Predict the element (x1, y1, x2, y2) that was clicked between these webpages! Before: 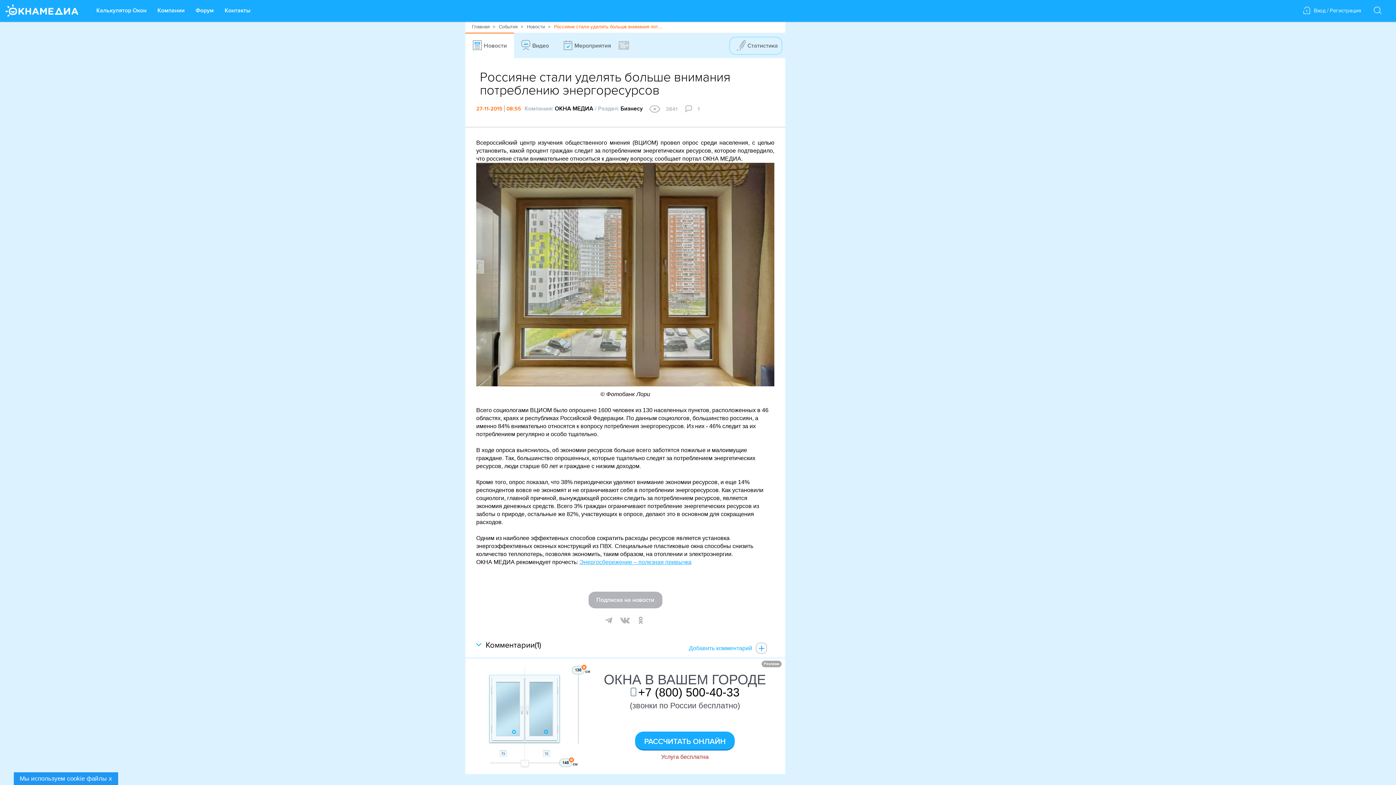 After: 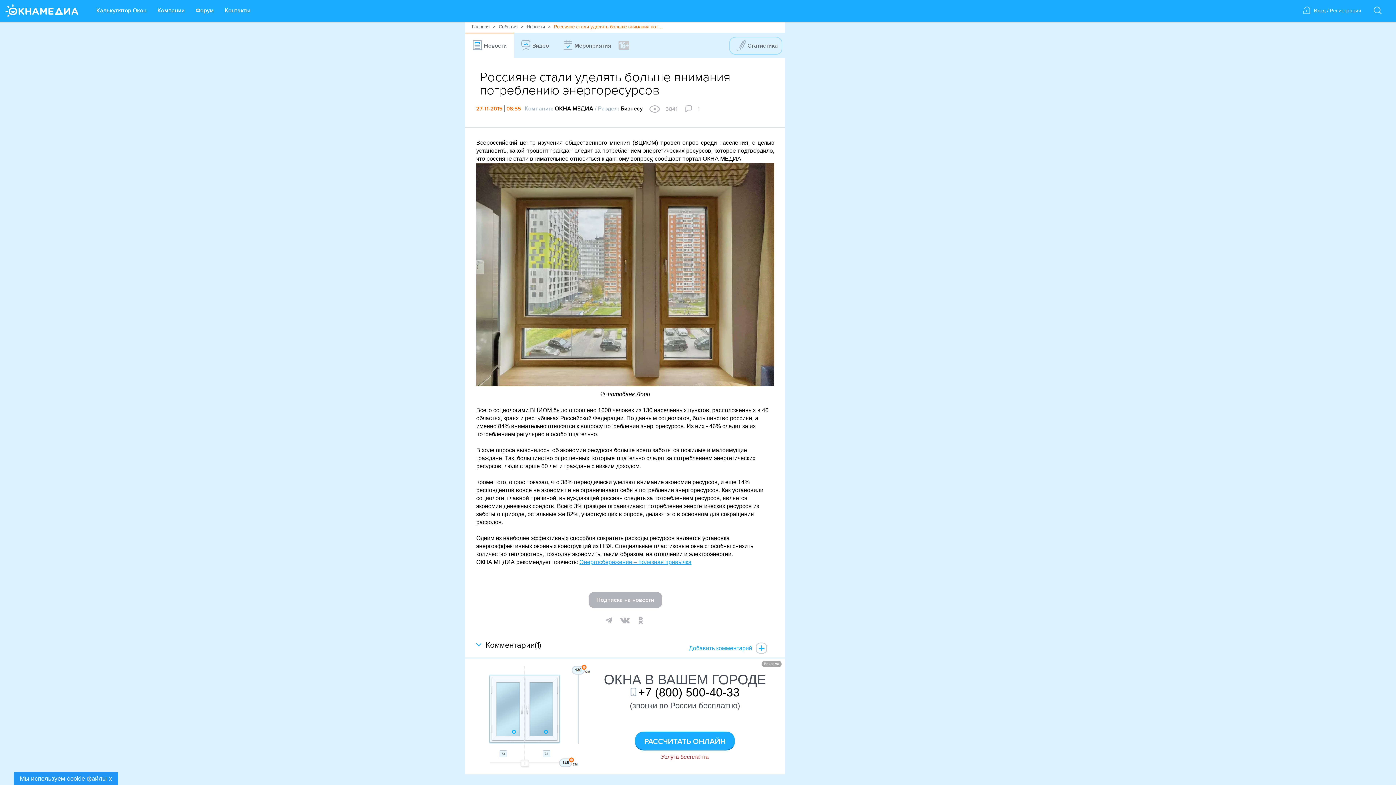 Action: bbox: (484, 662, 604, 770)